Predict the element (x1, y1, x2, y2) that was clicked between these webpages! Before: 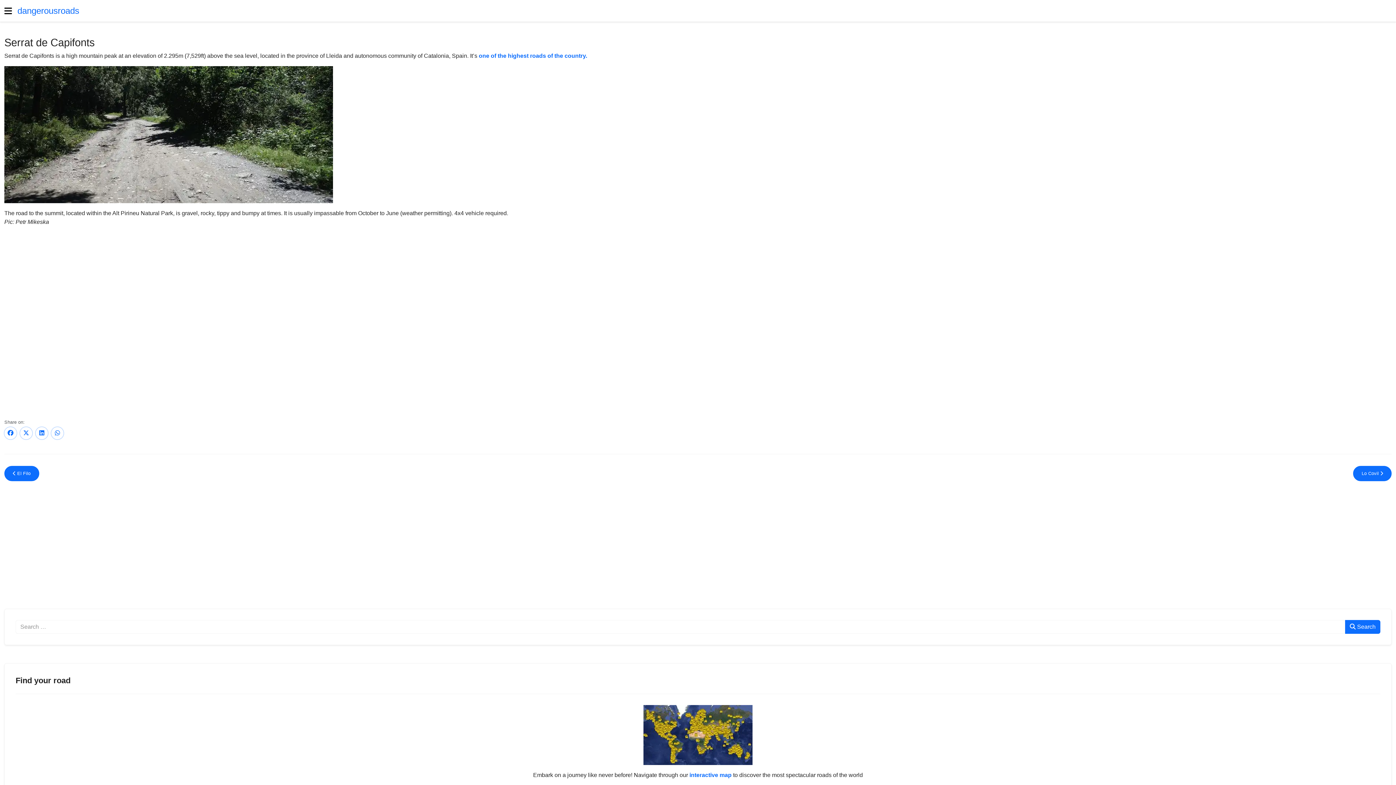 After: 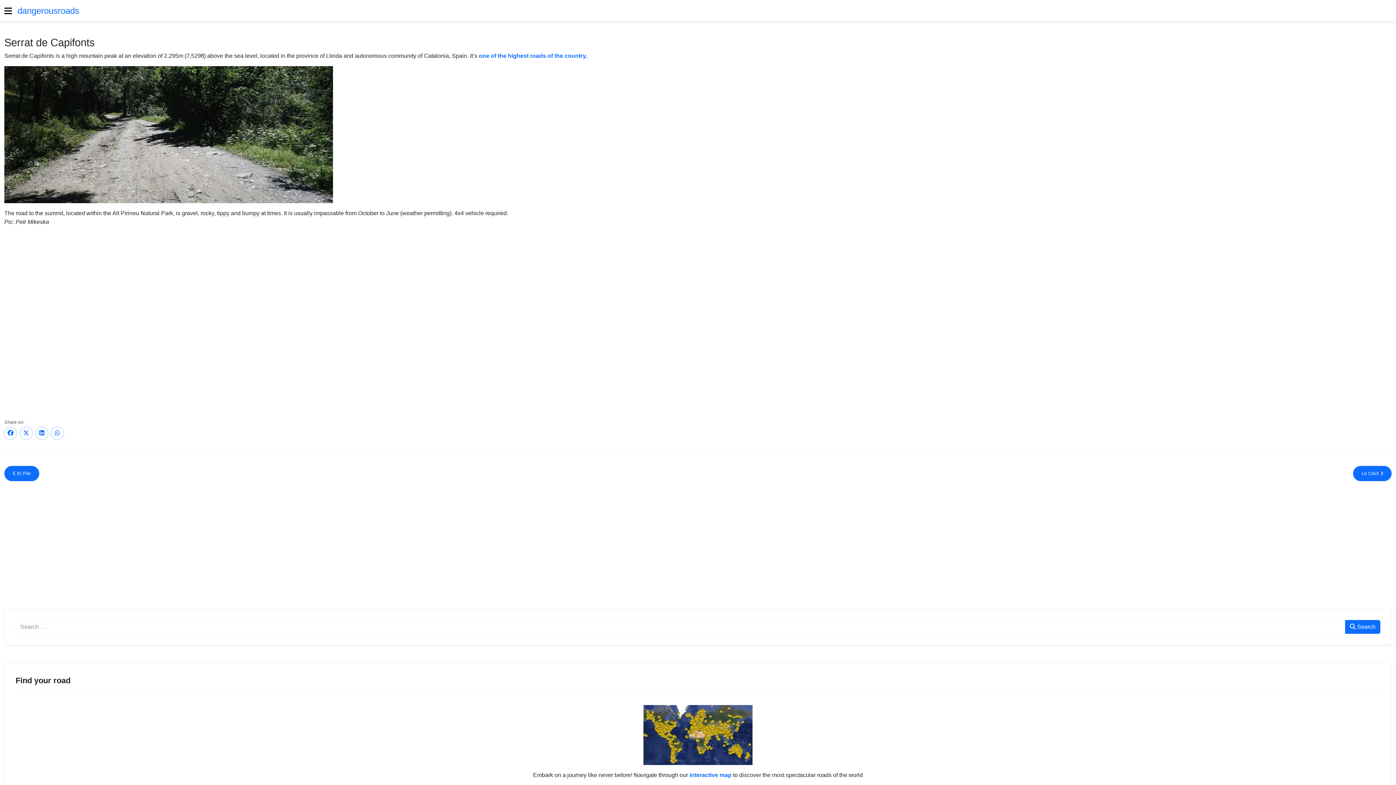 Action: bbox: (643, 735, 752, 741)